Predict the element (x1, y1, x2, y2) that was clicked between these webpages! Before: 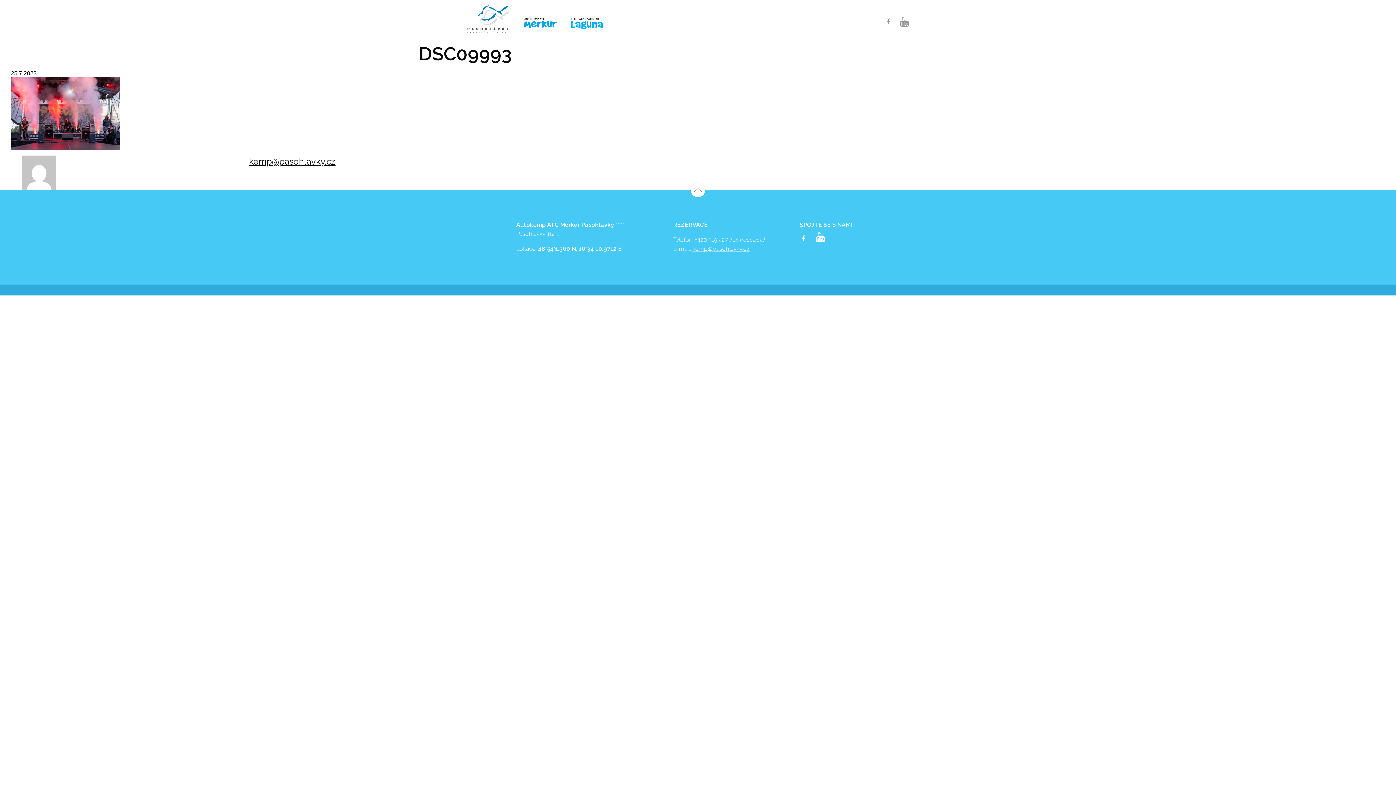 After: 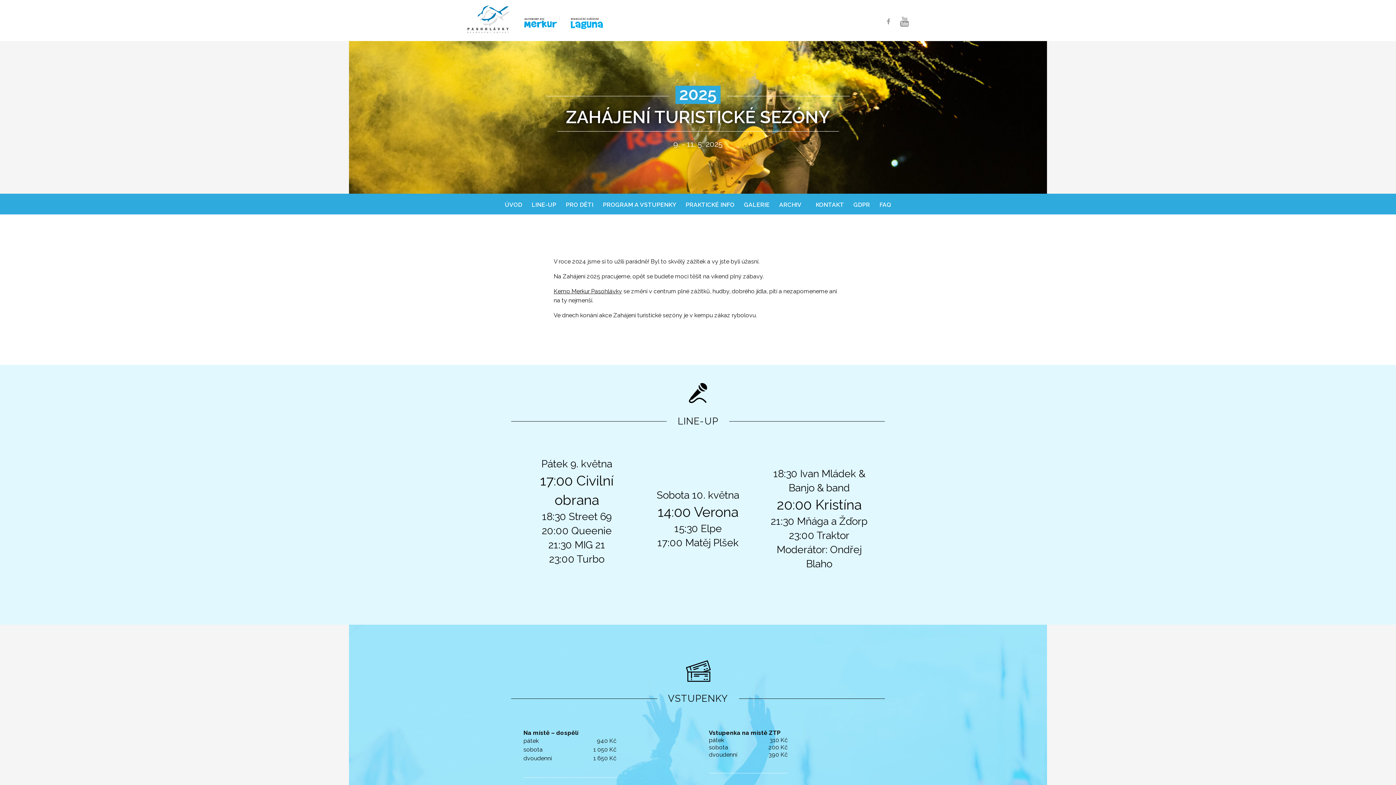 Action: bbox: (467, 5, 517, 33)